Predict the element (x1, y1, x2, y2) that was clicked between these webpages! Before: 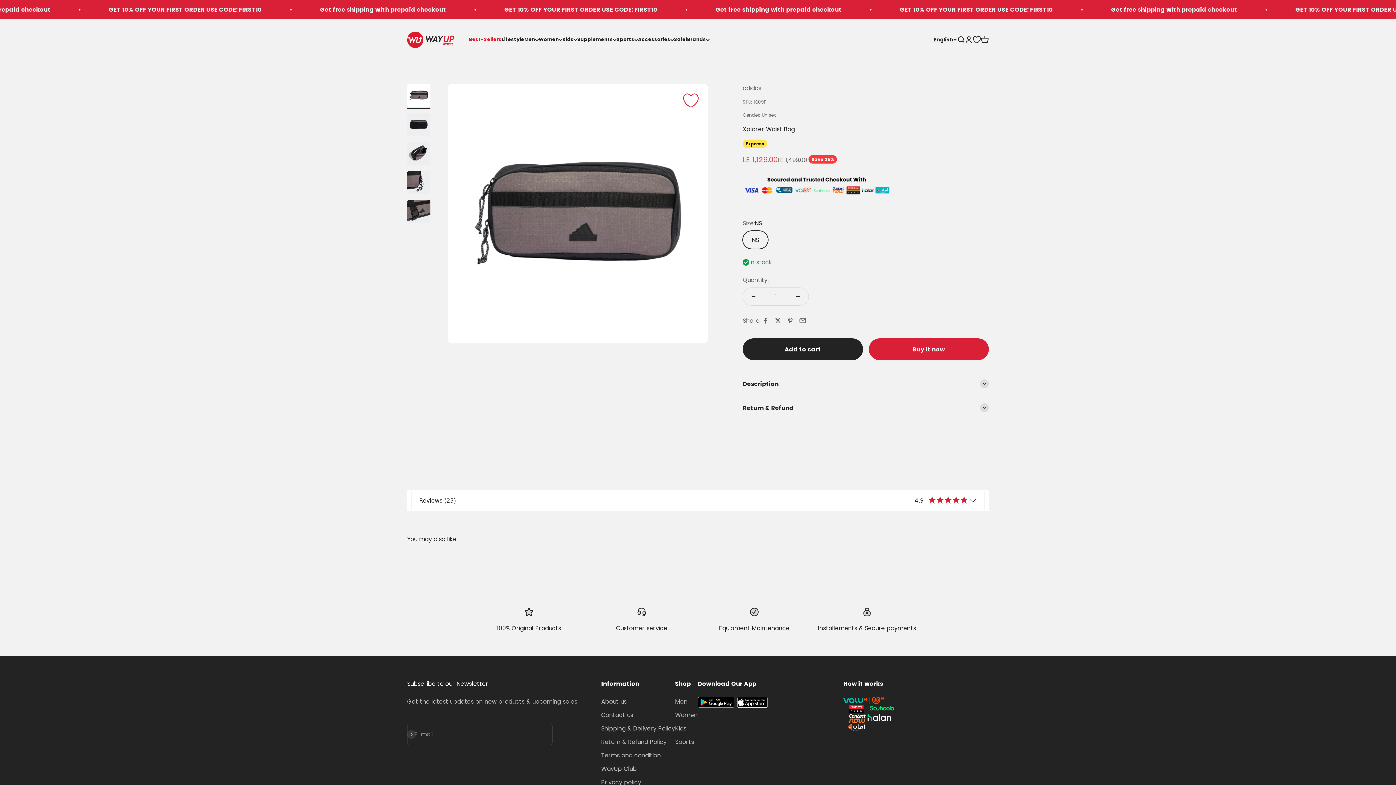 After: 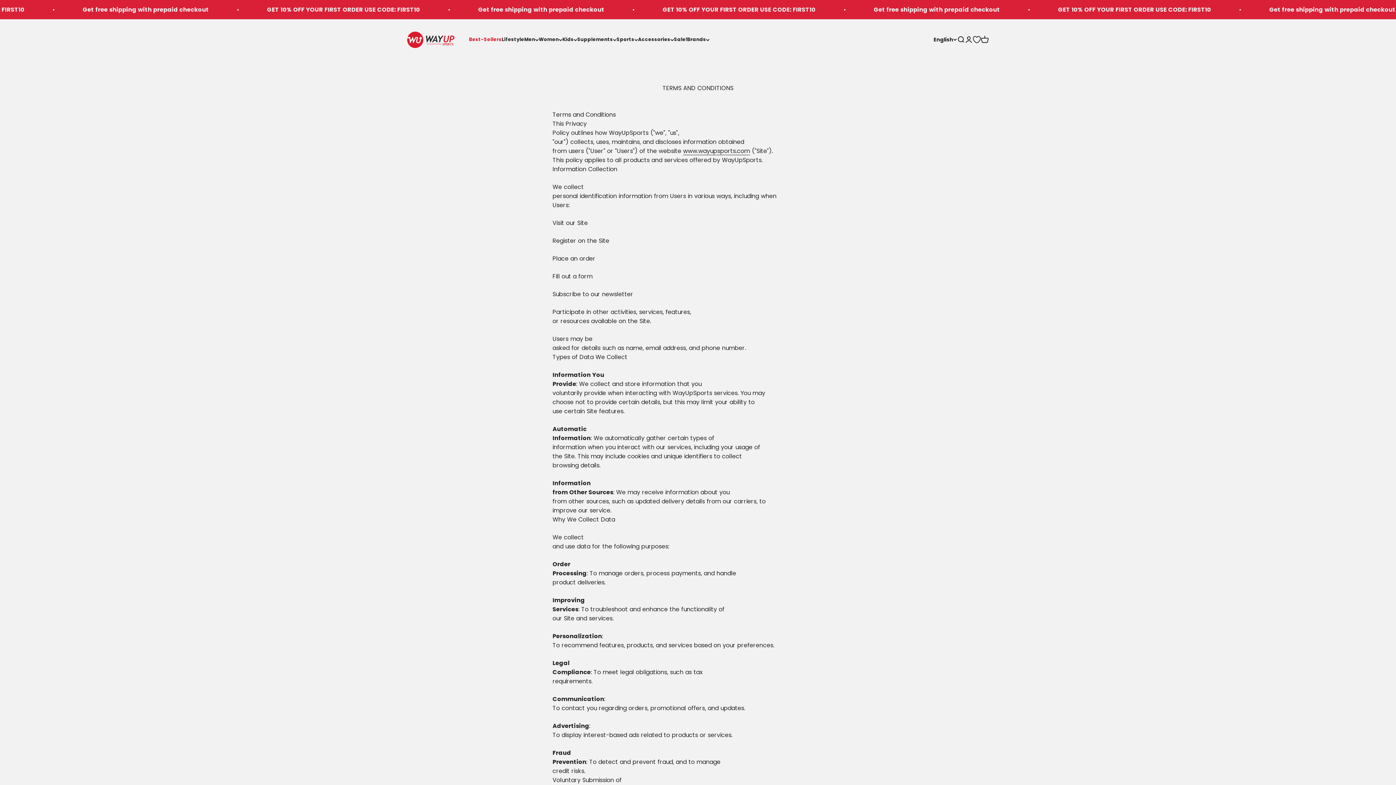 Action: label: Terms and condition bbox: (601, 751, 660, 760)